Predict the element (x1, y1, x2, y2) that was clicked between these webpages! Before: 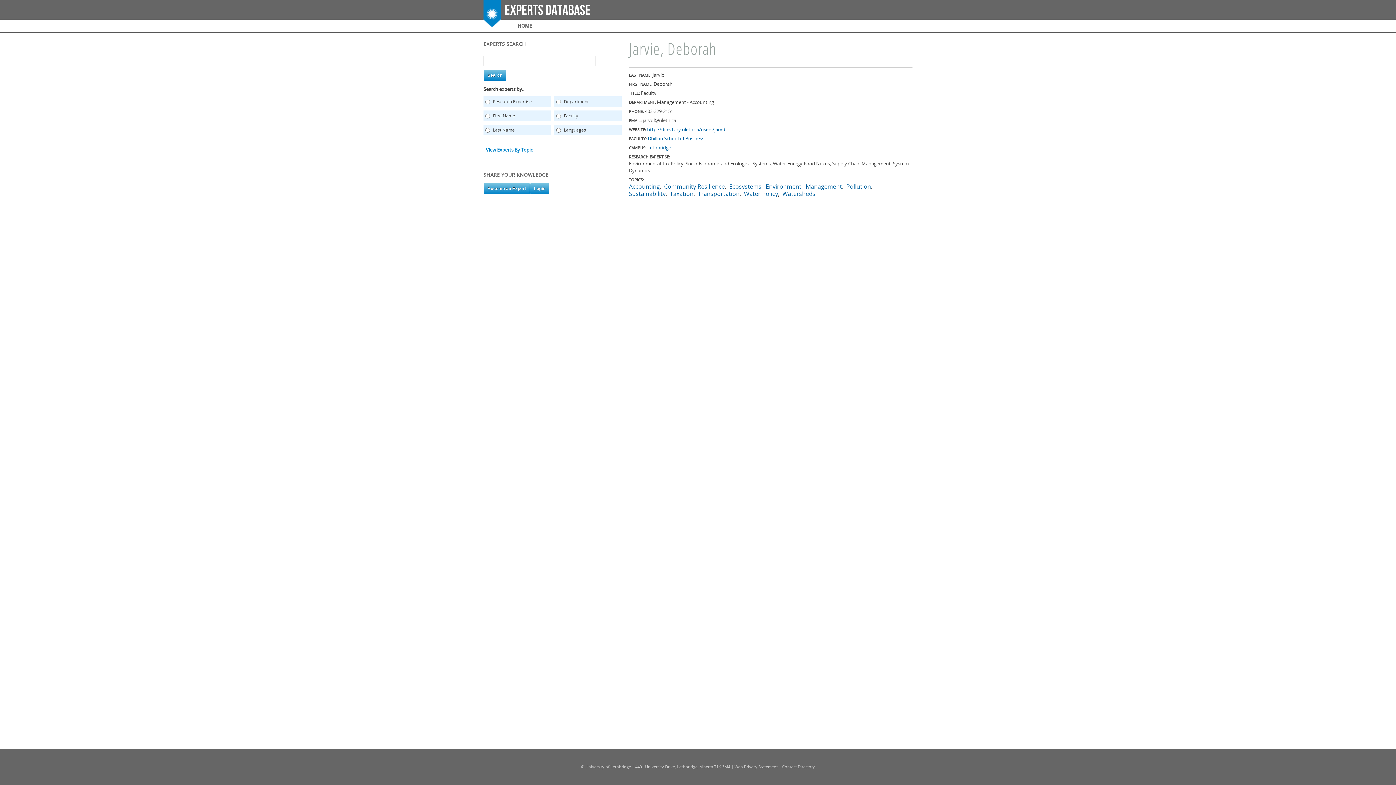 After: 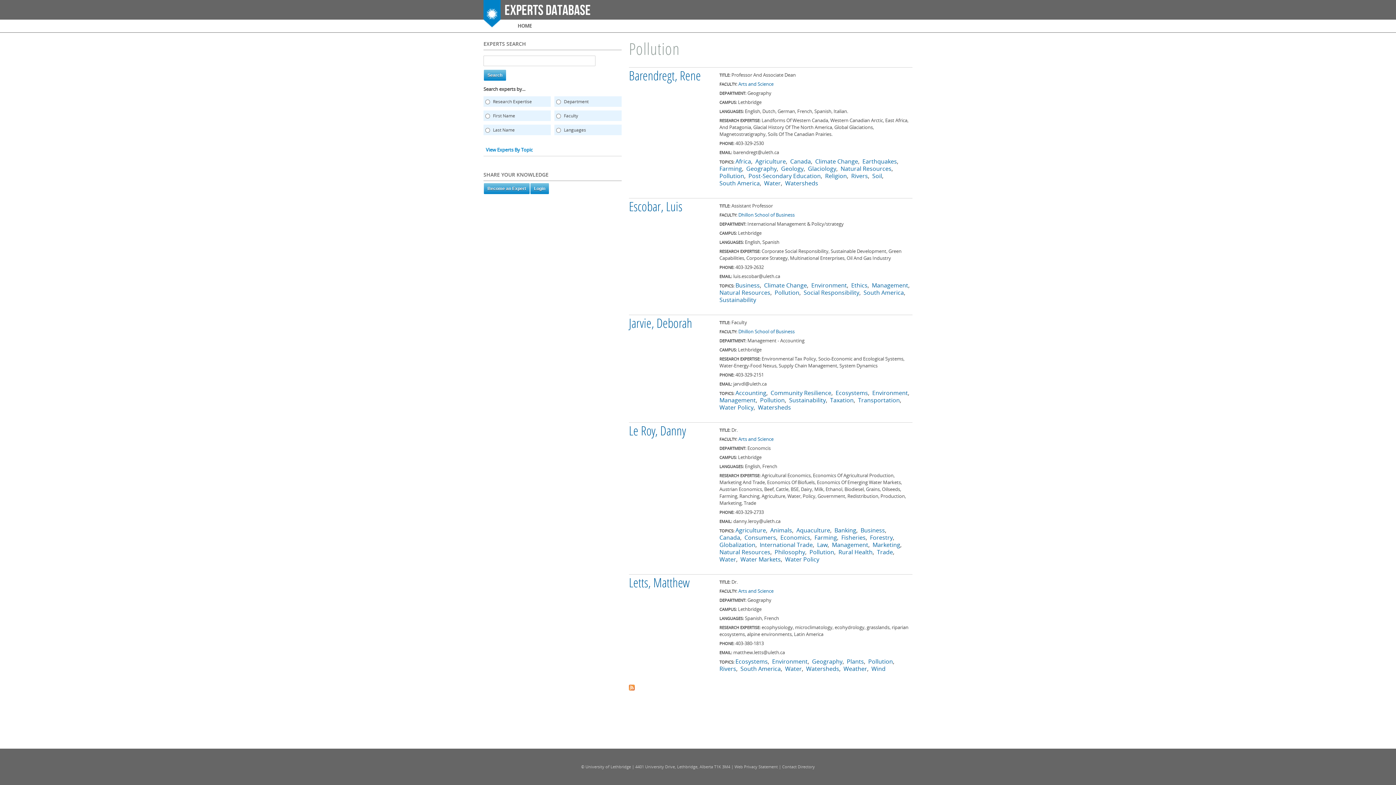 Action: label: Pollution bbox: (846, 182, 871, 190)